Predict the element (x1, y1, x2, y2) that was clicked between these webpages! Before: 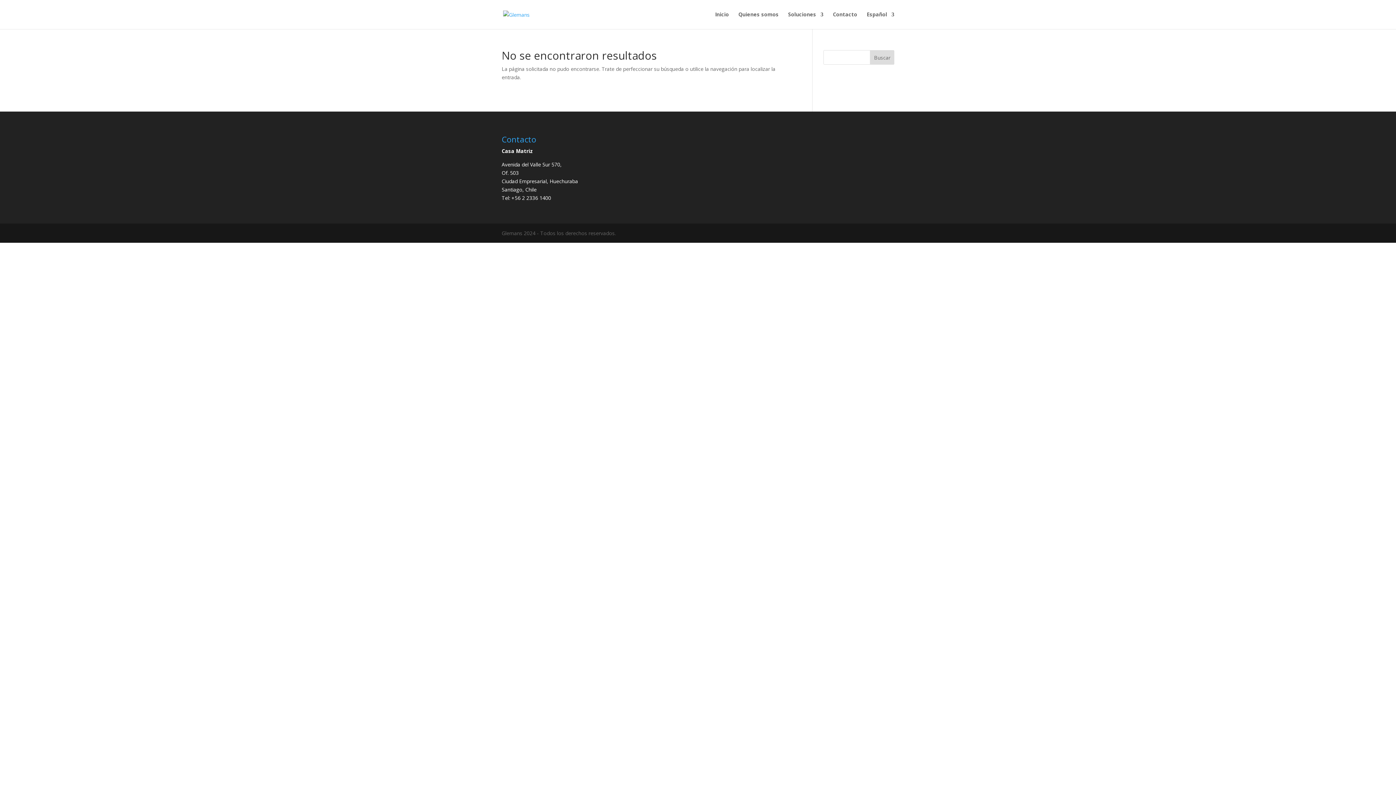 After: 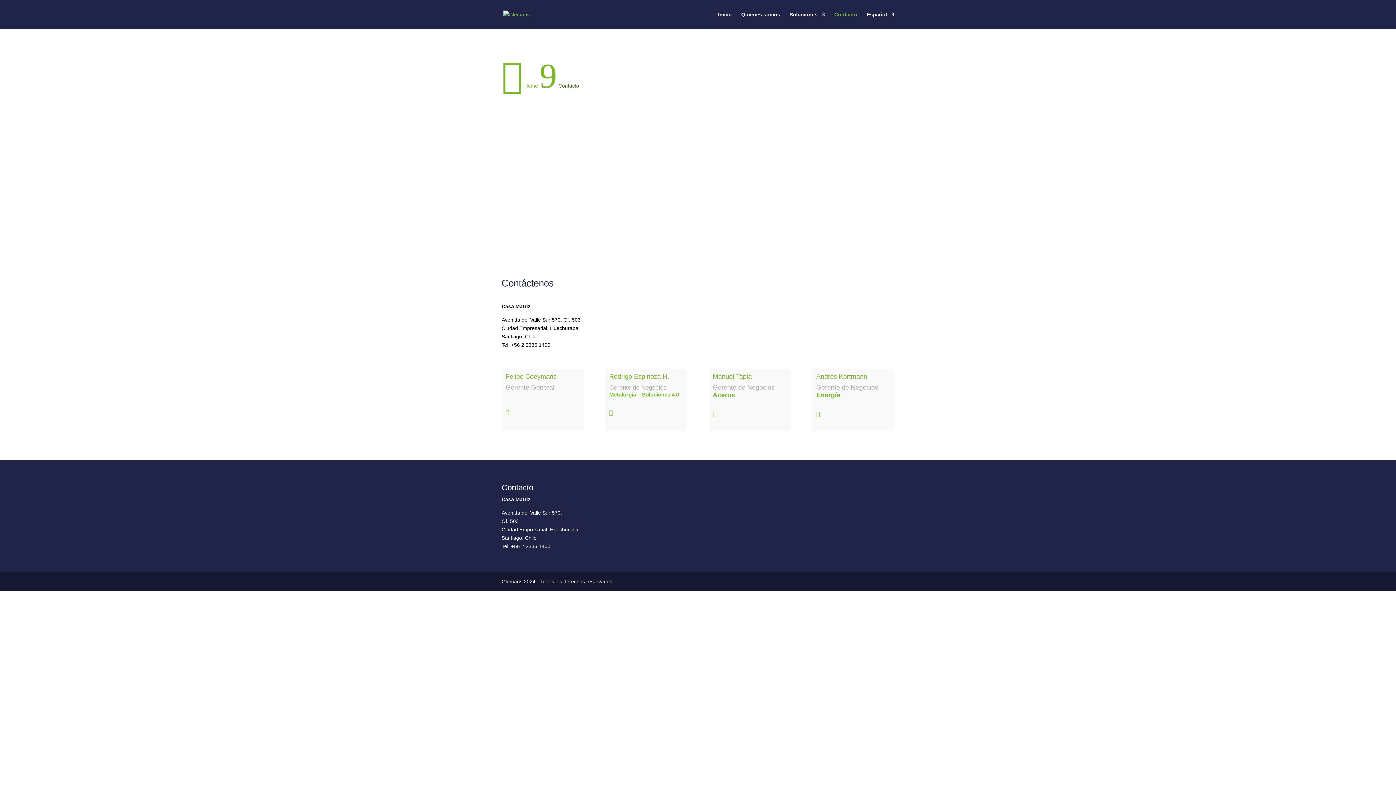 Action: label: Contacto bbox: (833, 12, 857, 29)